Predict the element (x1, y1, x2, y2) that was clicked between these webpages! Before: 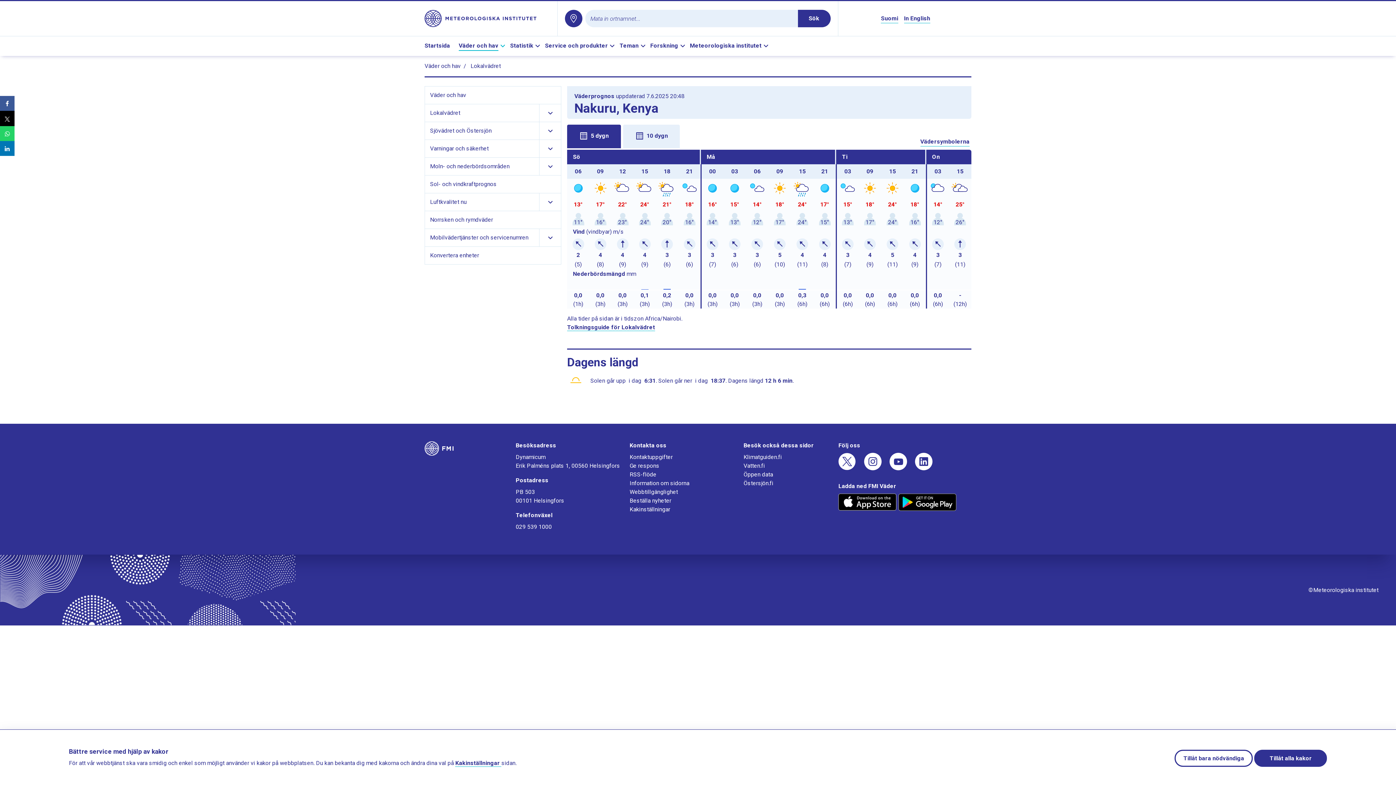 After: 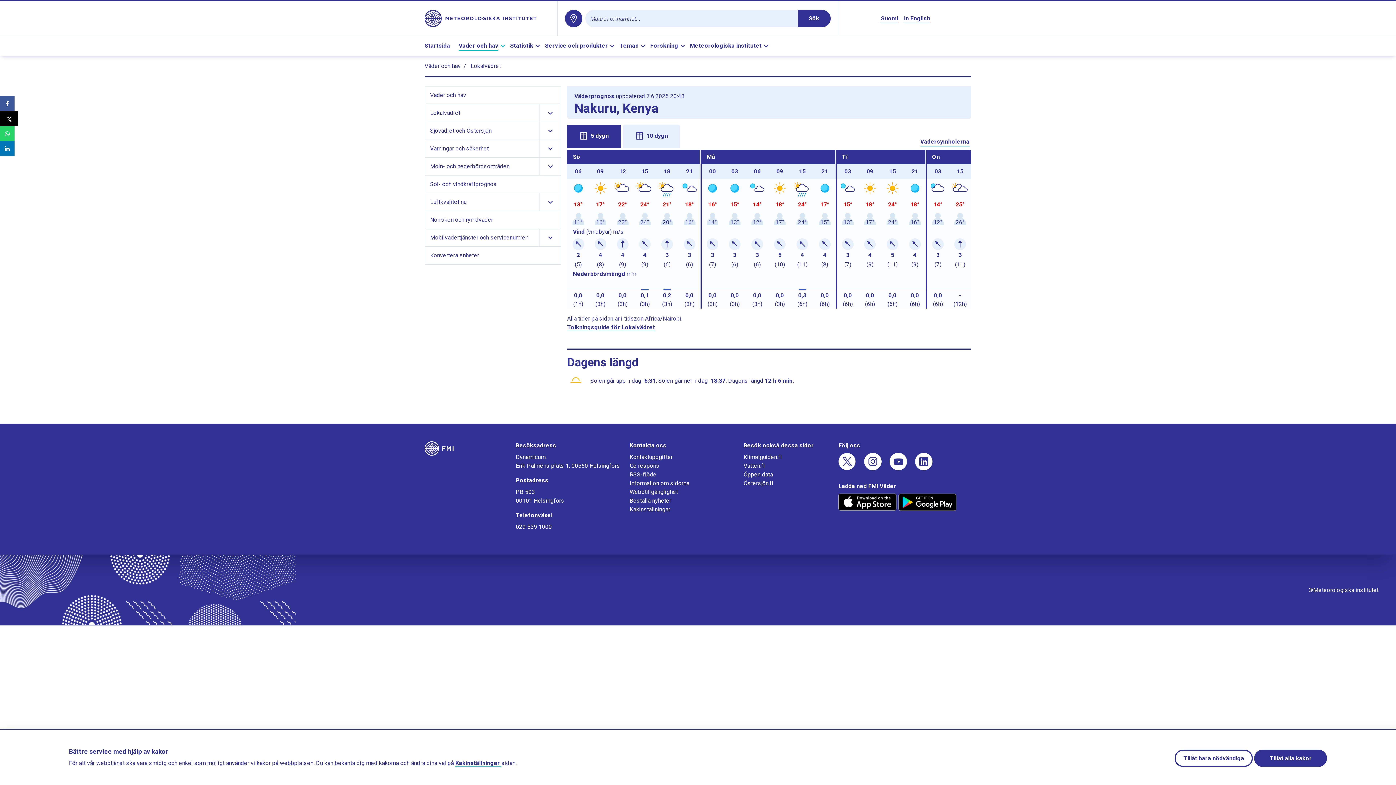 Action: bbox: (0, 111, 14, 126)